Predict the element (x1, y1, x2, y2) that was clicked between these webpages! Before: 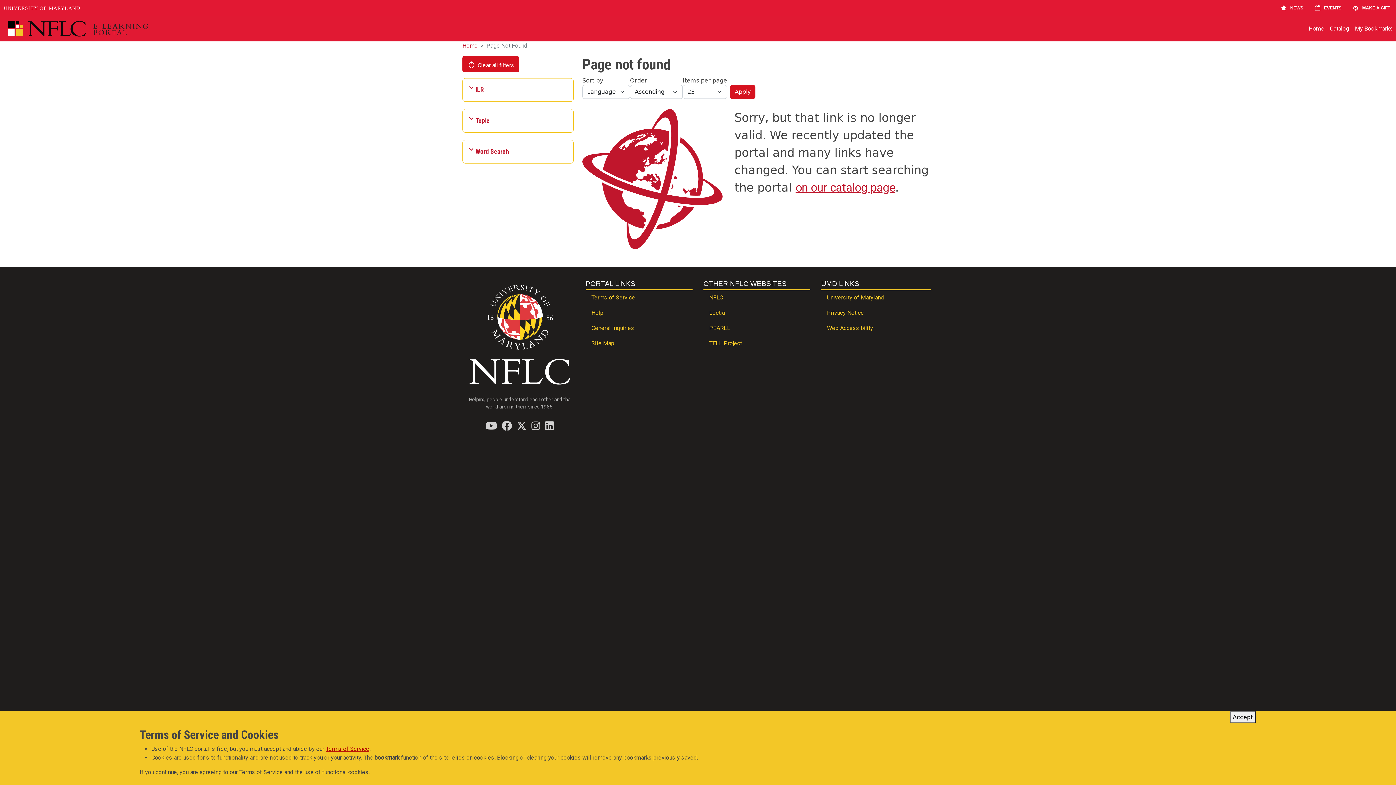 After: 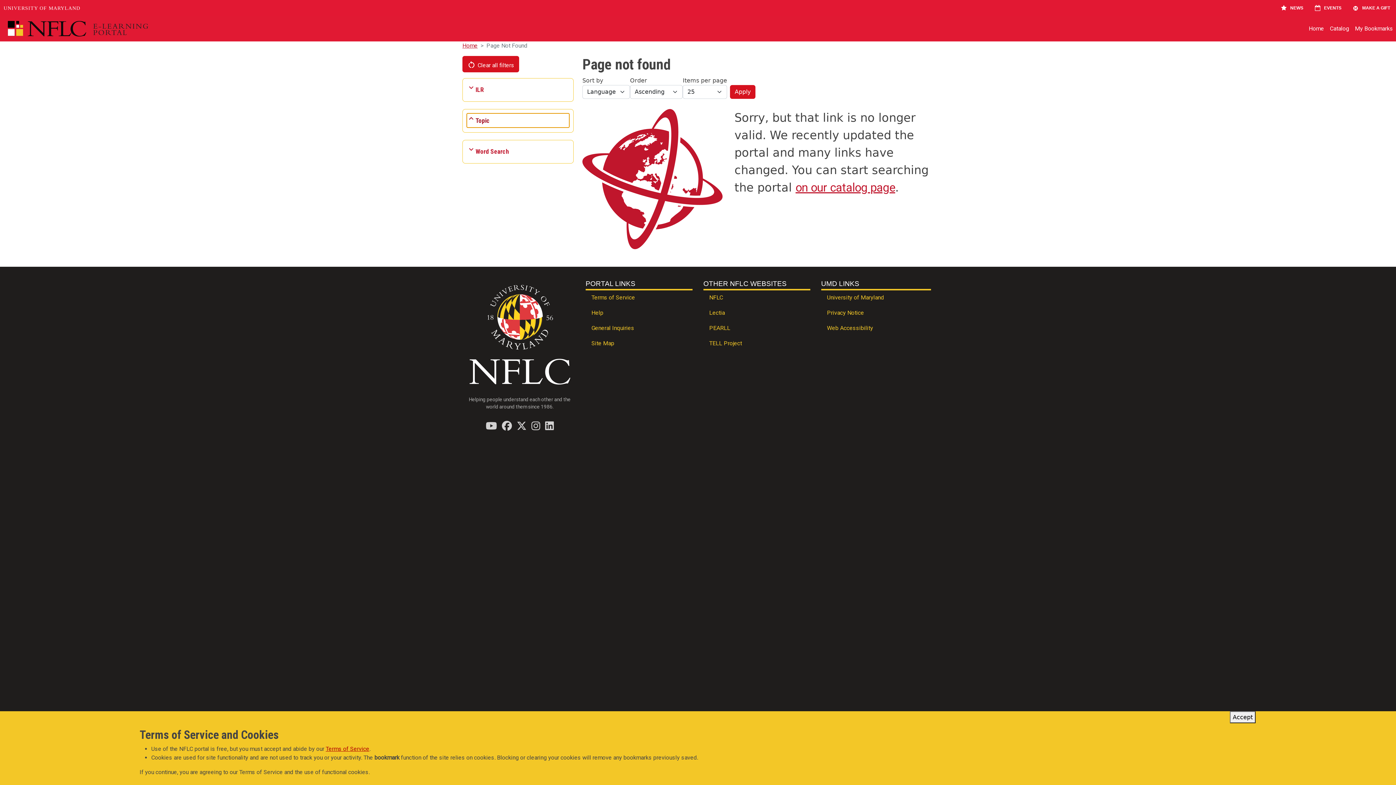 Action: bbox: (466, 113, 569, 127) label: Topic